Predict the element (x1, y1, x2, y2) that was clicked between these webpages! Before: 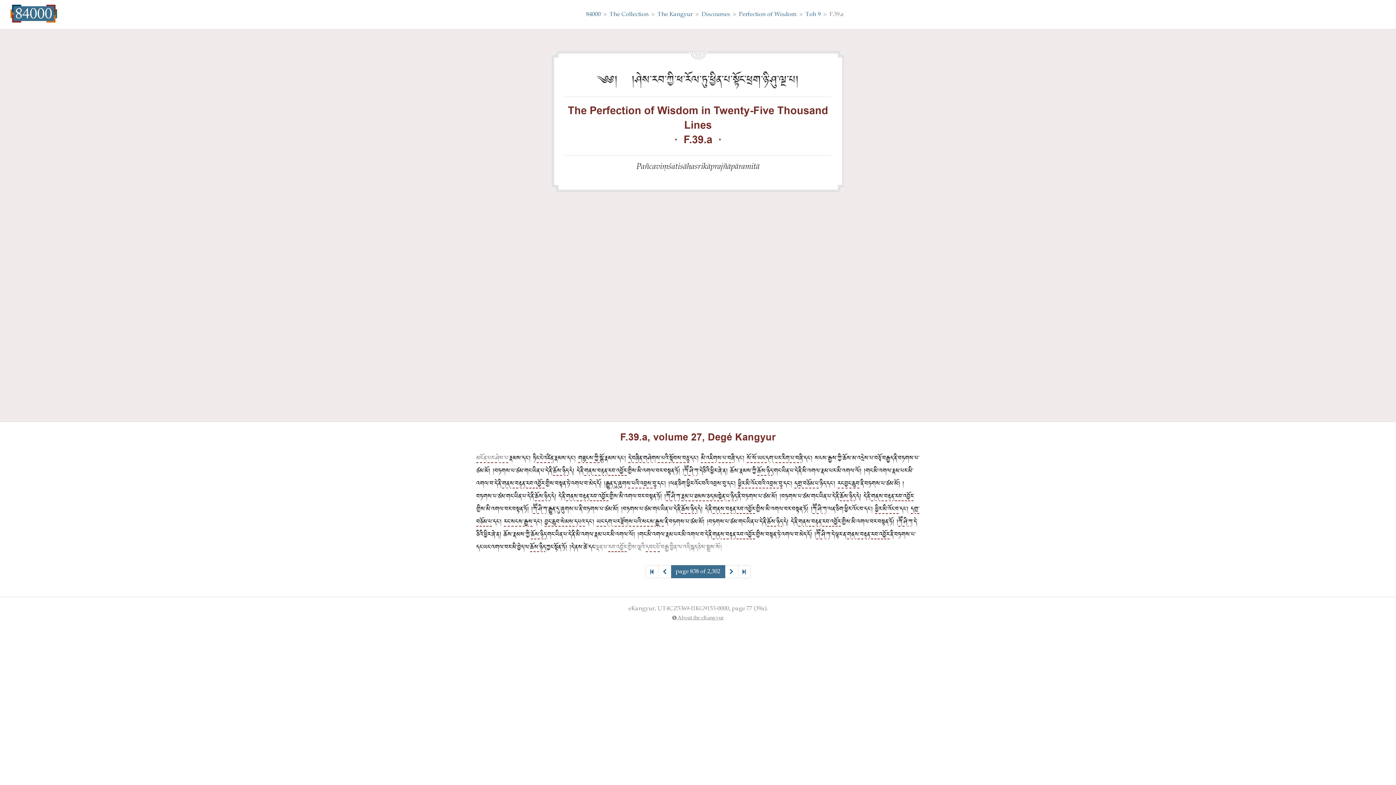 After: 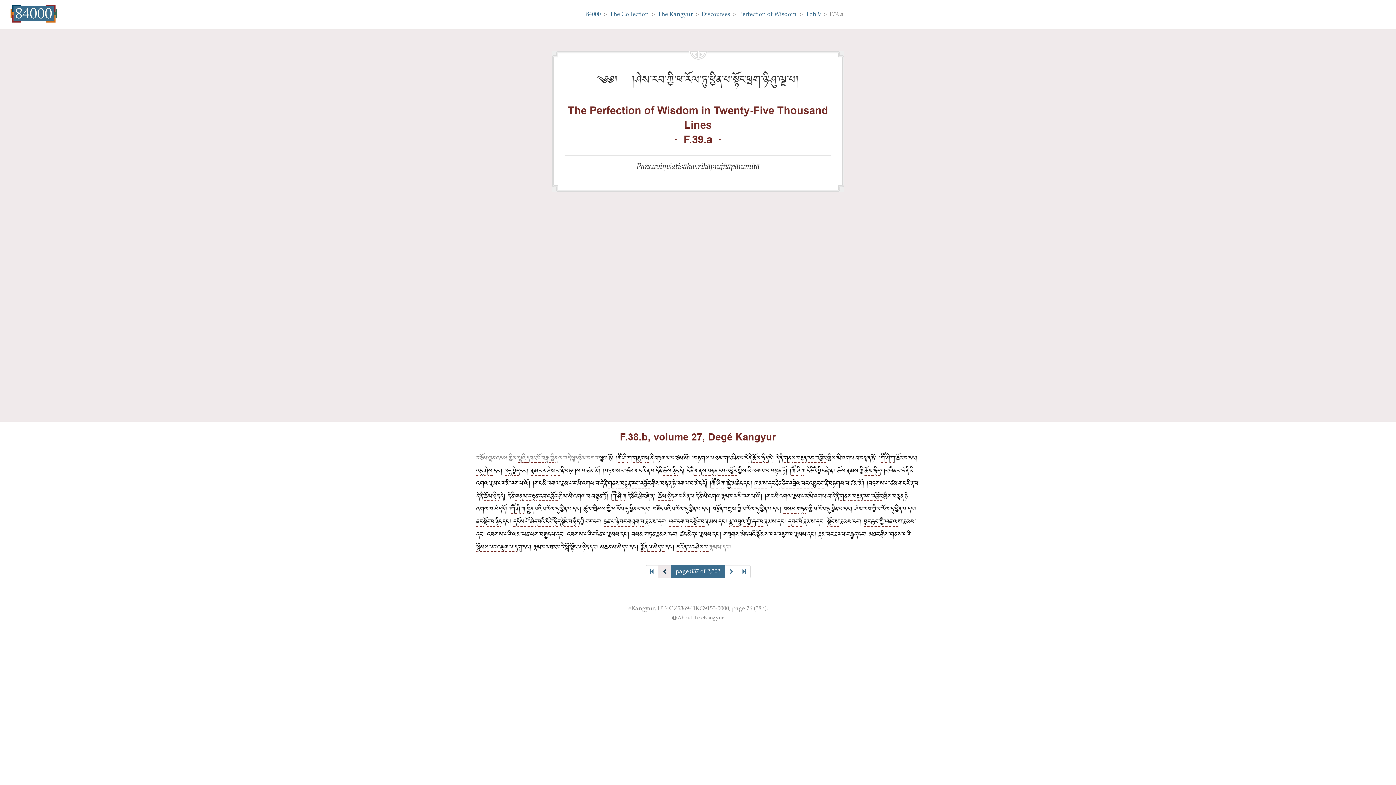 Action: bbox: (658, 565, 671, 578)